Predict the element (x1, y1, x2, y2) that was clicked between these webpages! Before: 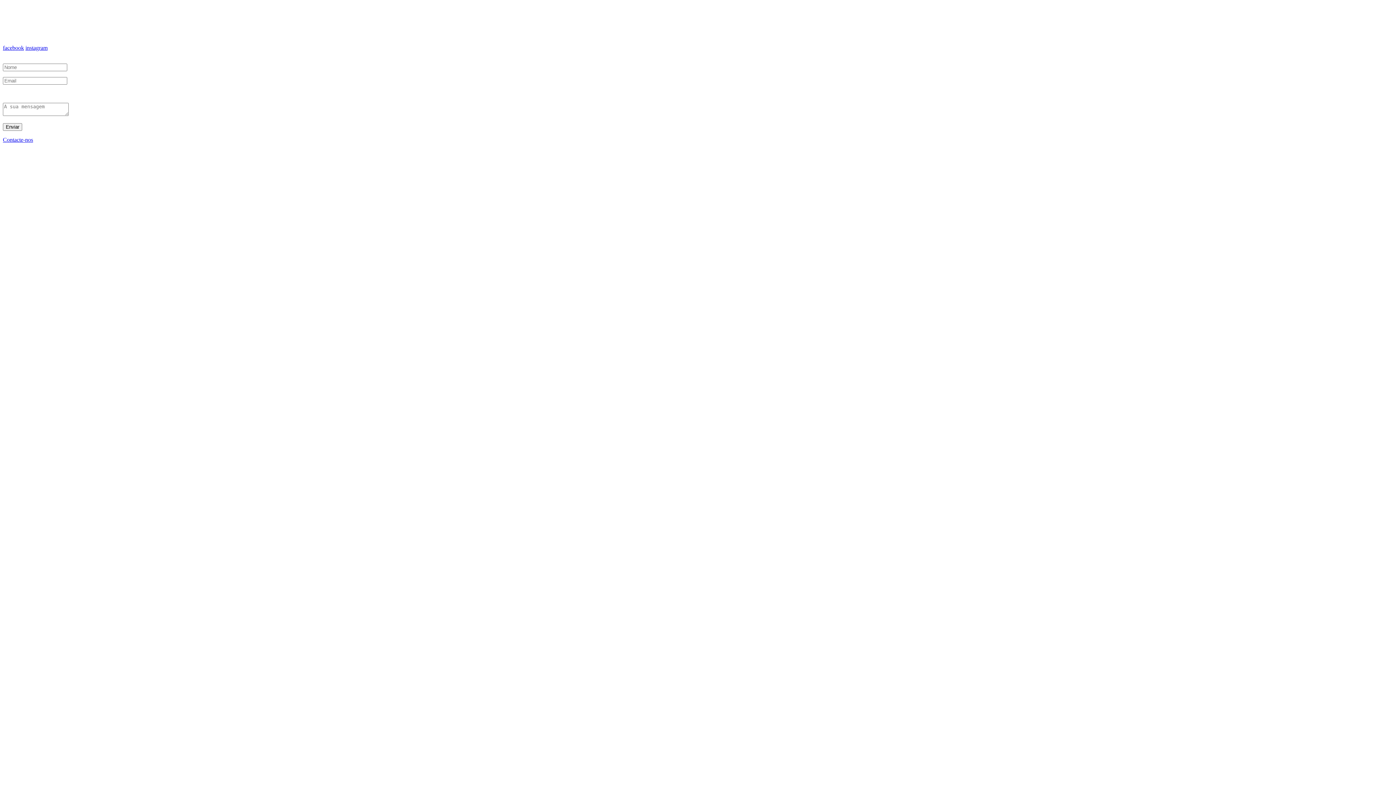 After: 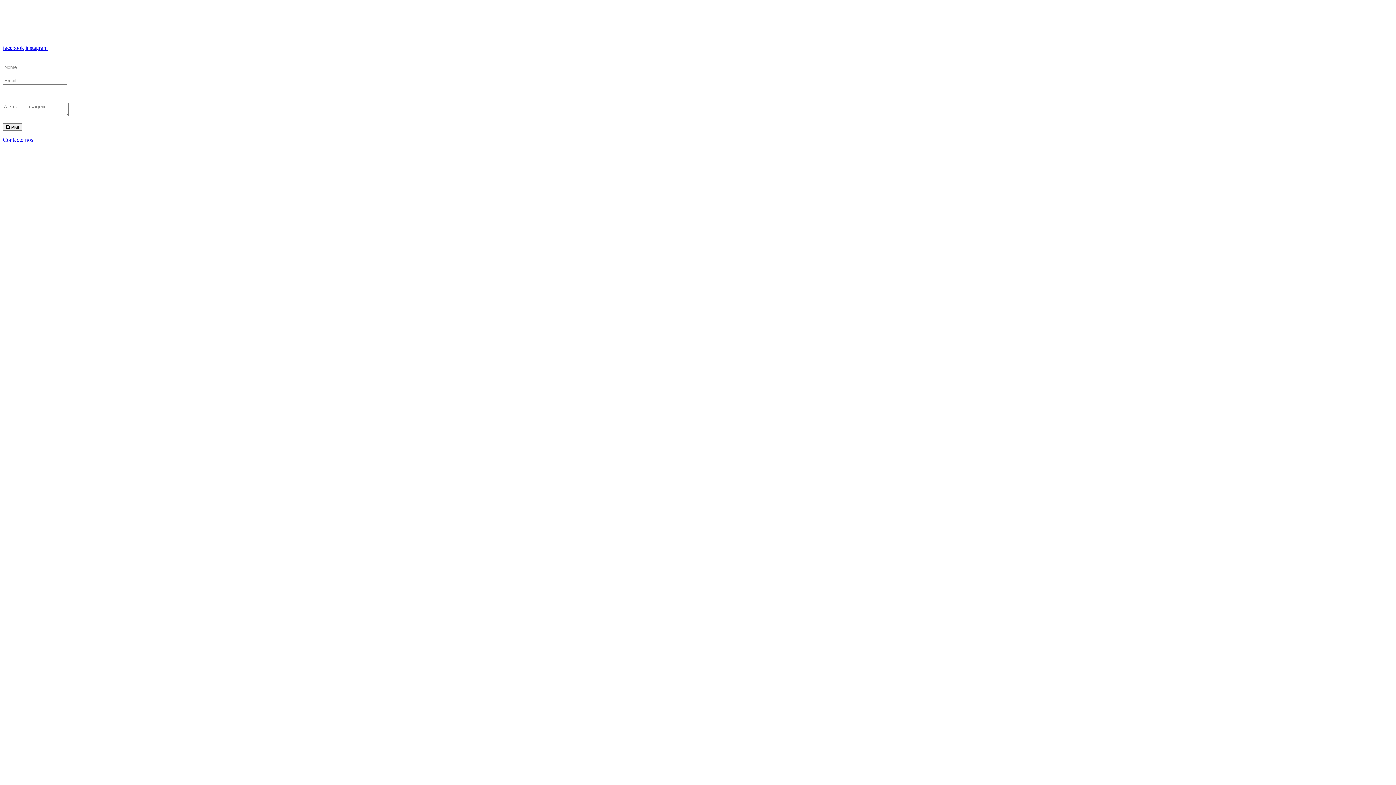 Action: bbox: (2, 136, 33, 142) label: Contacte-nos